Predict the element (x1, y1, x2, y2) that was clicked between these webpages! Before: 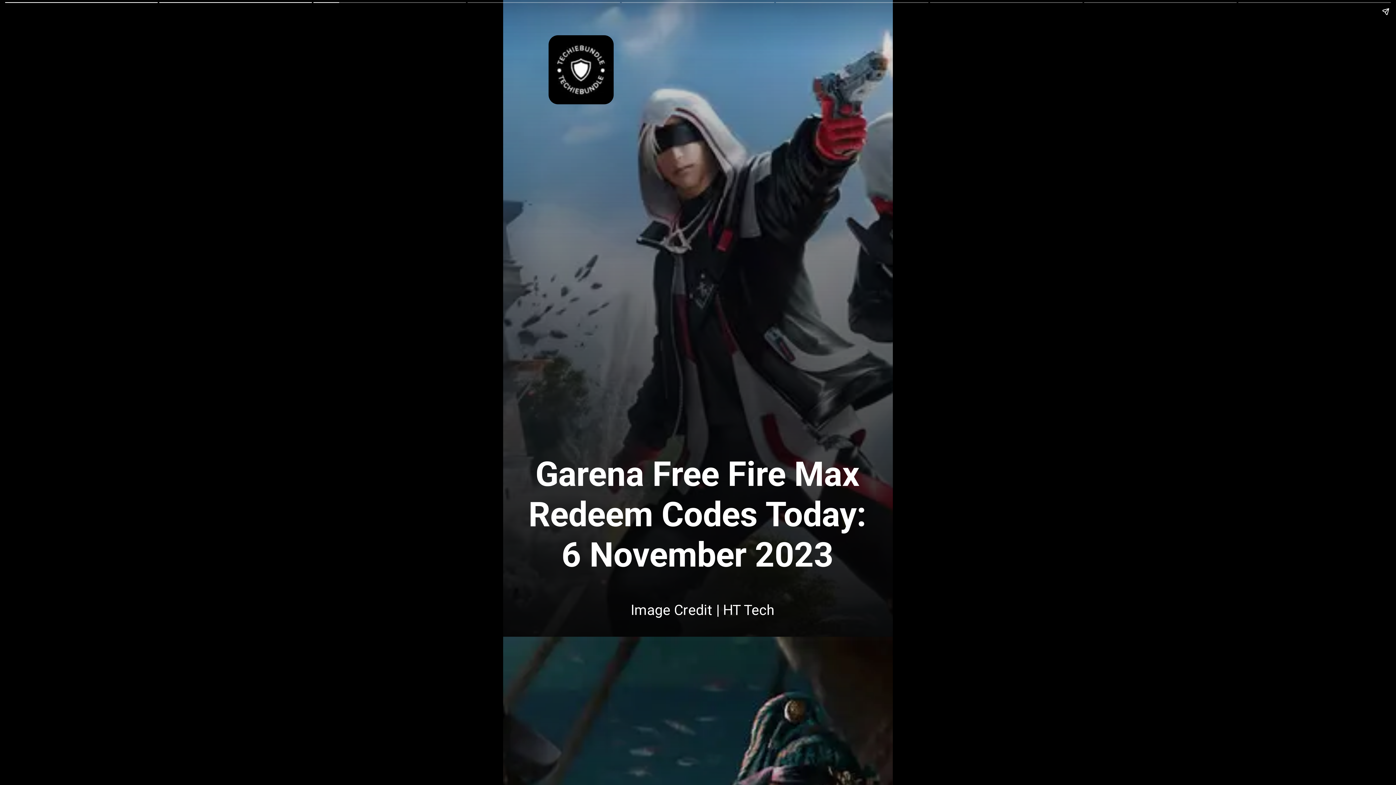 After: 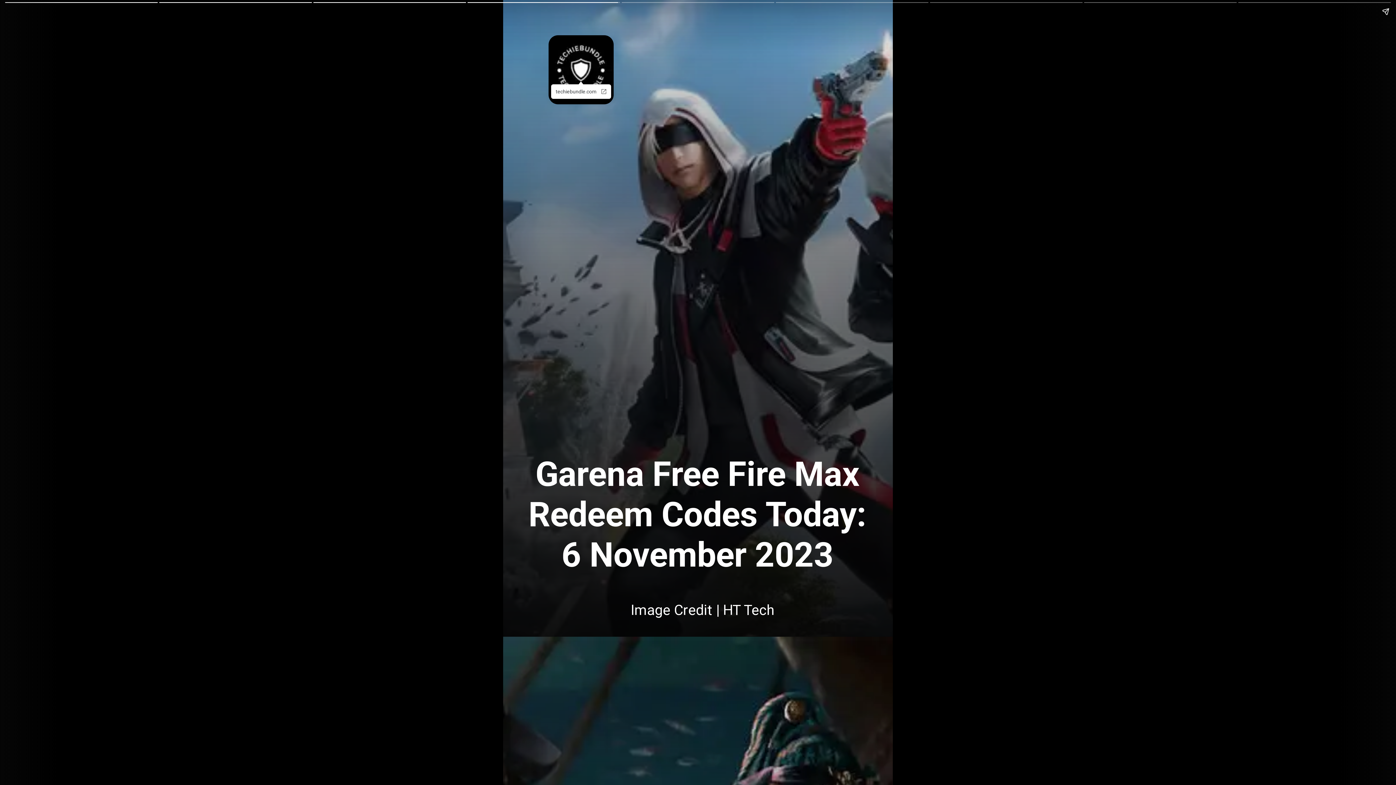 Action: bbox: (548, 35, 613, 104)